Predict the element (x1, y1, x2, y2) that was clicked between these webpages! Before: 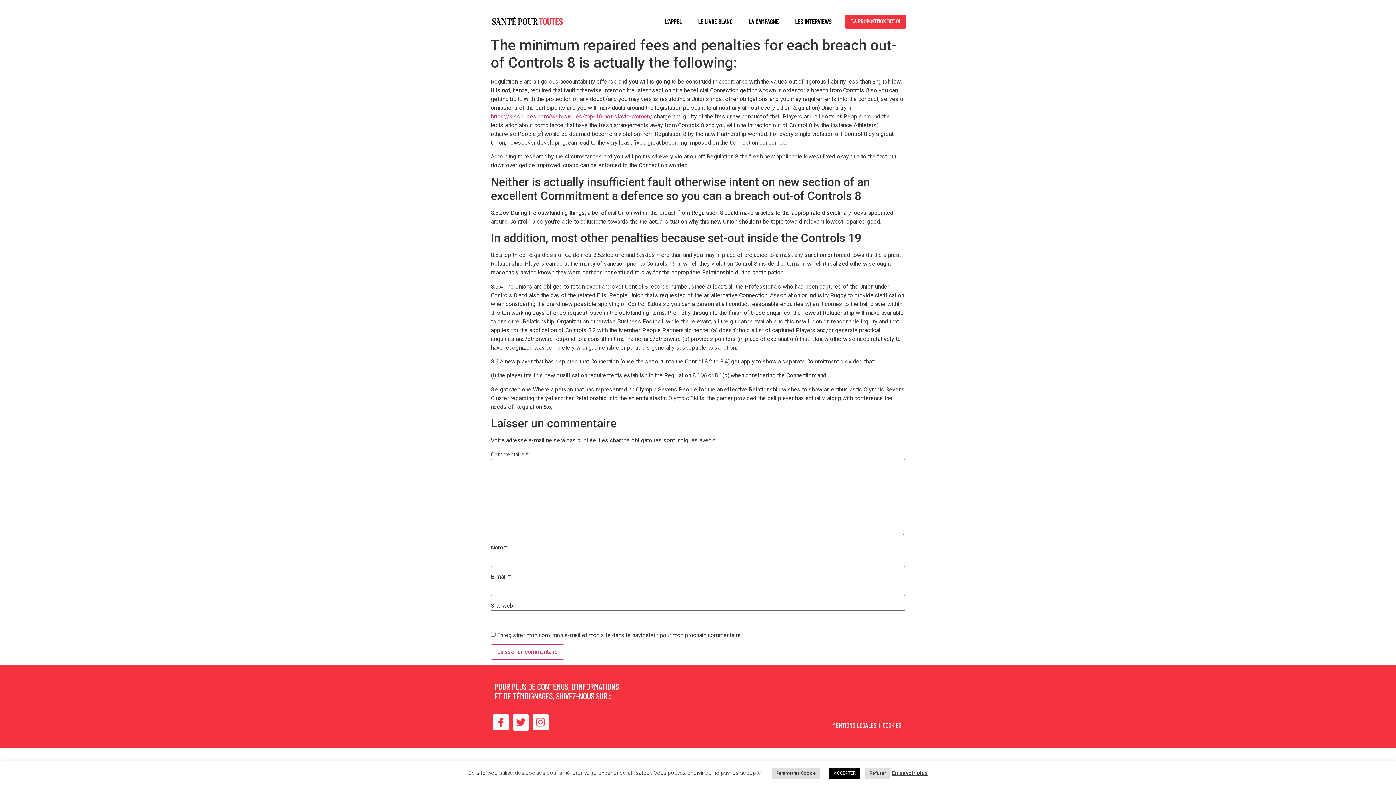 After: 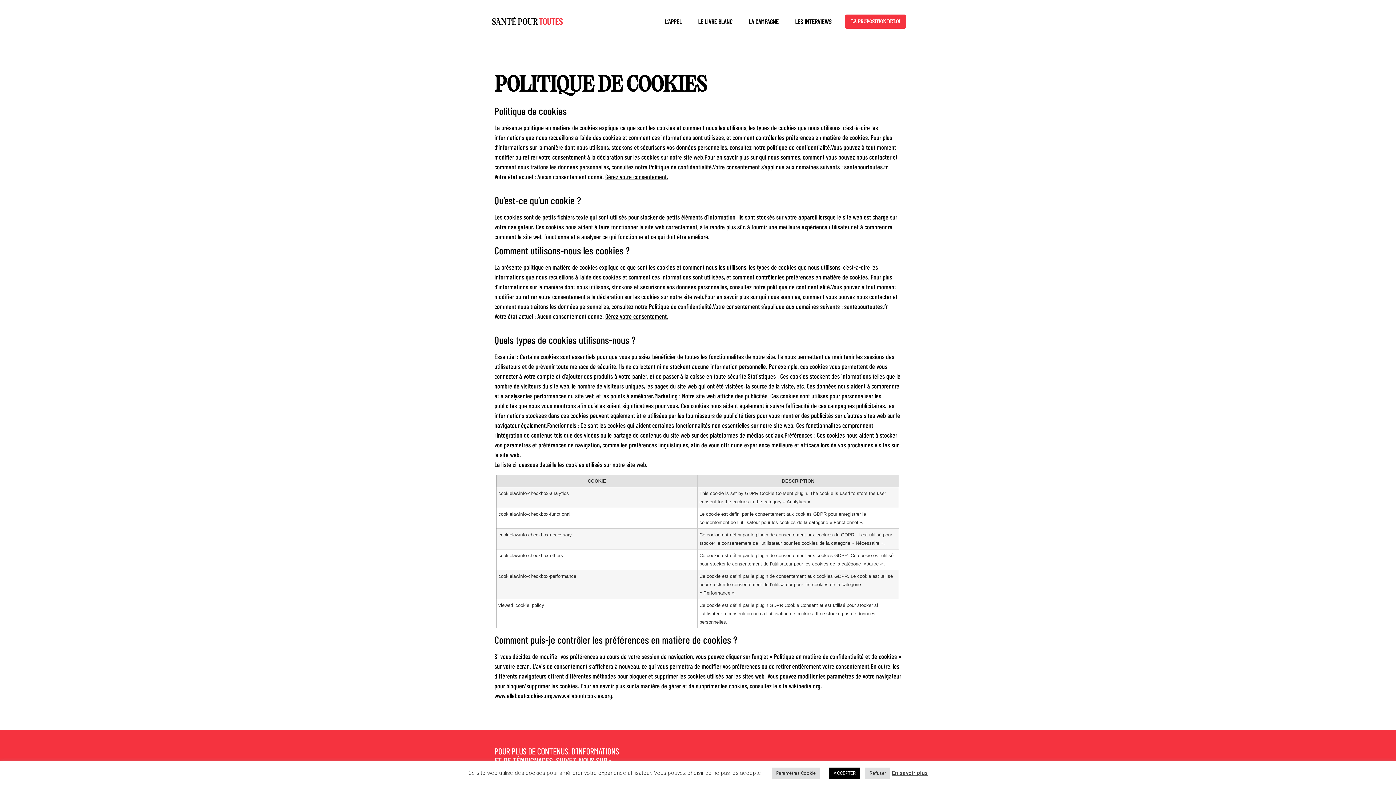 Action: bbox: (882, 720, 901, 730) label: COOKIES